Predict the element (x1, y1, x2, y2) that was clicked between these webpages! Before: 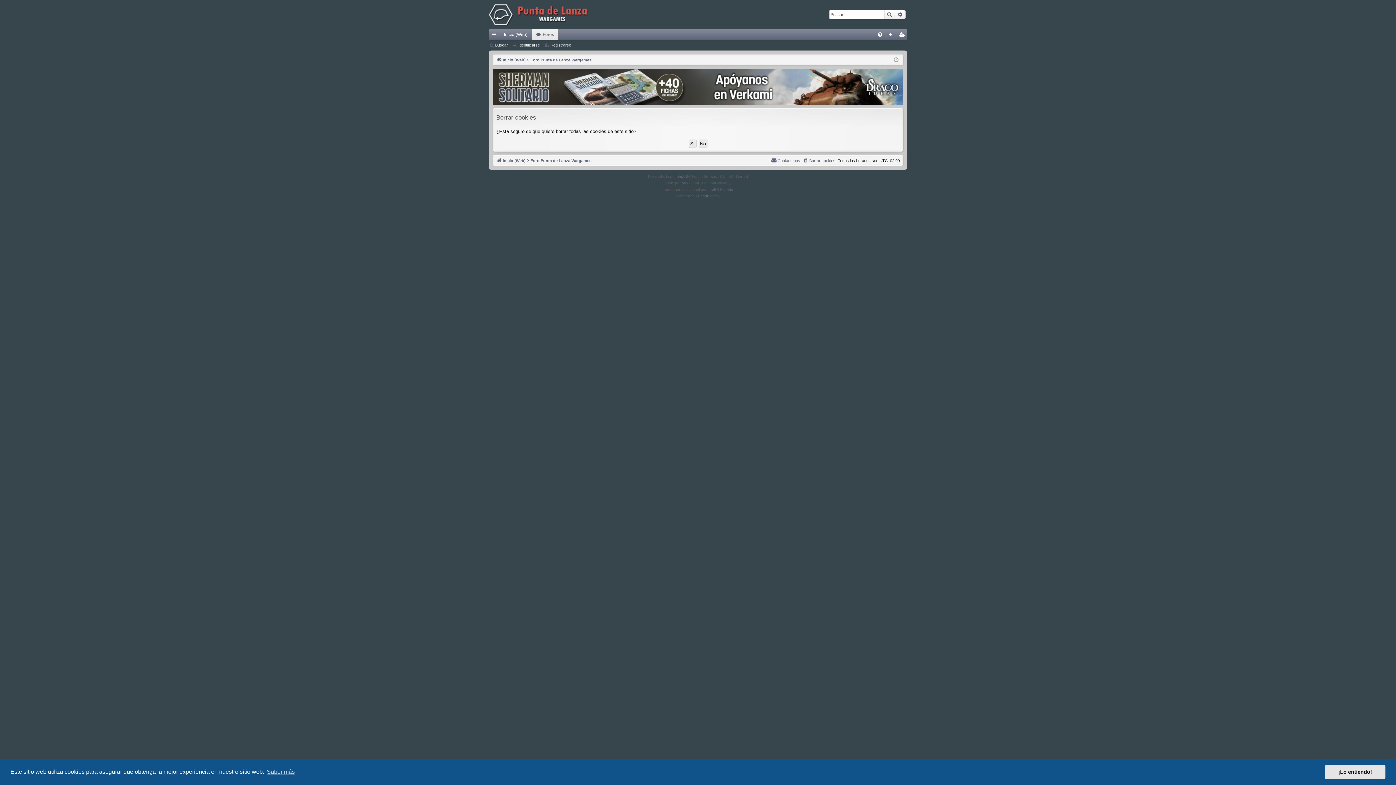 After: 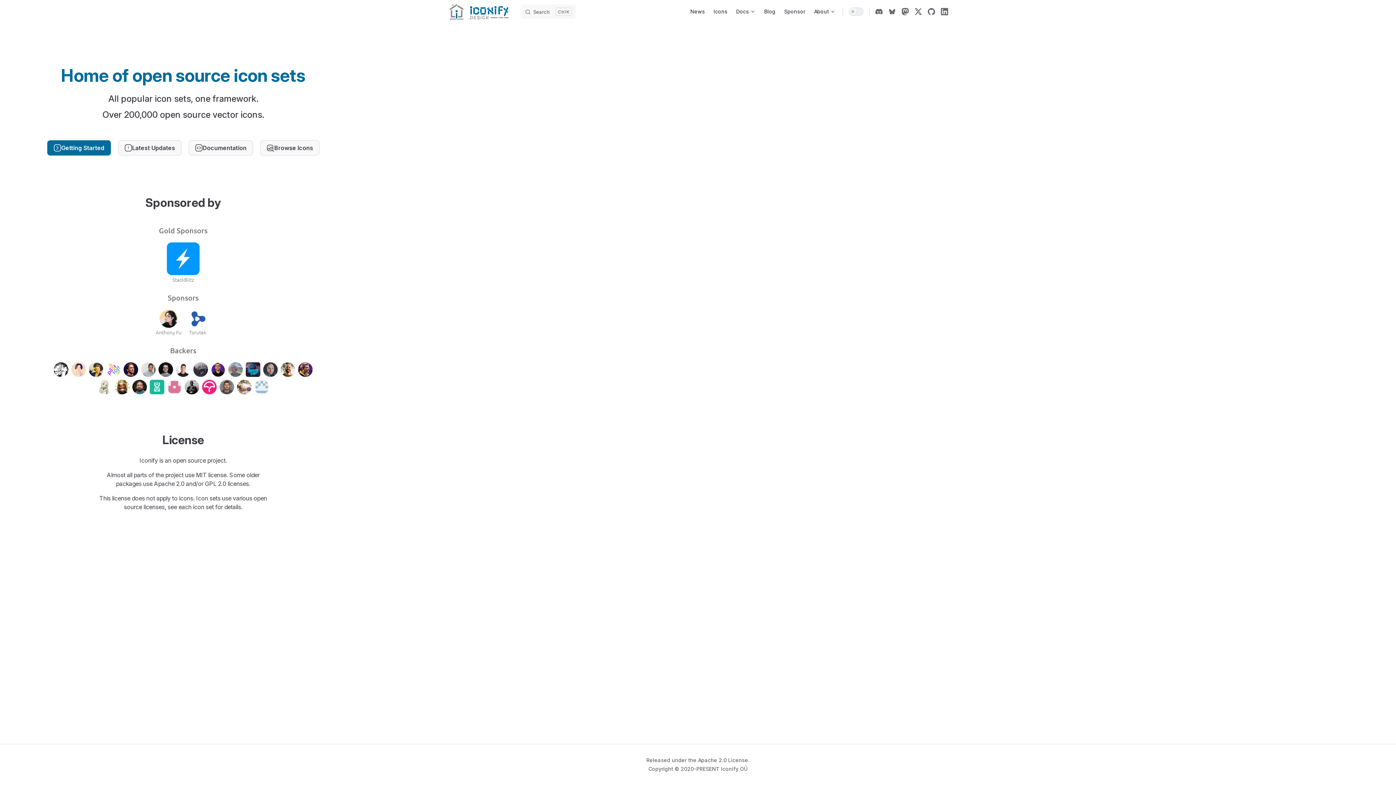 Action: label: Arty bbox: (681, 179, 688, 186)